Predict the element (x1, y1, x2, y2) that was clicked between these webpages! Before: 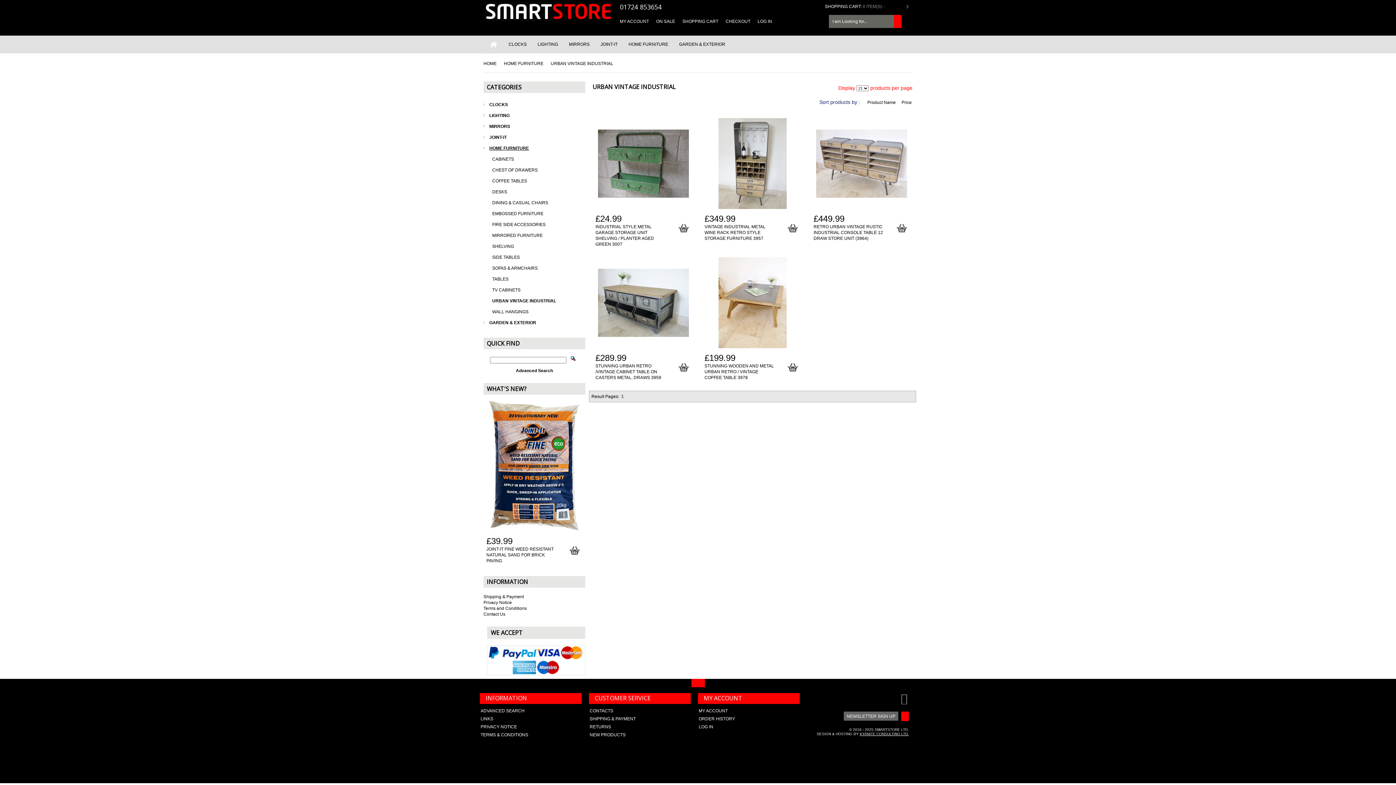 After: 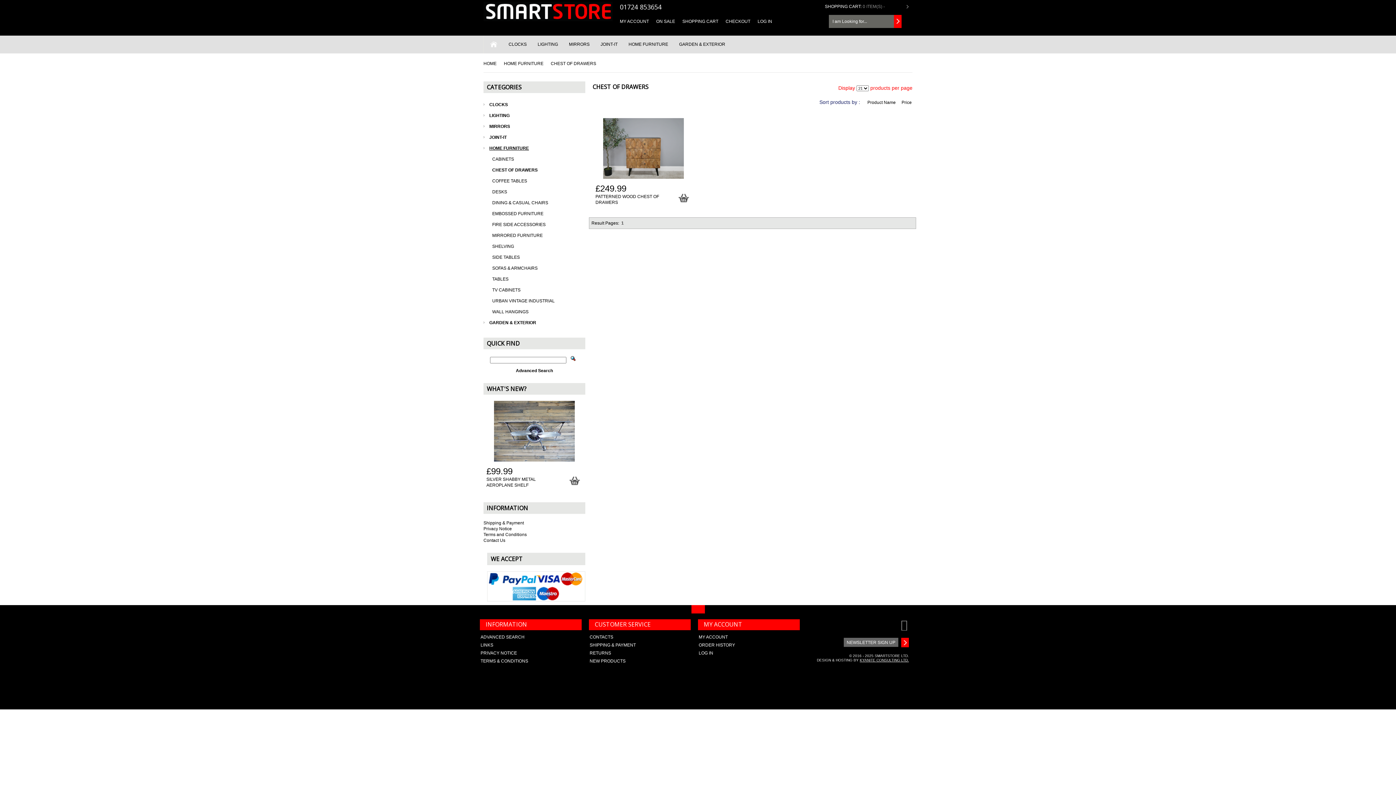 Action: bbox: (489, 164, 585, 175) label:  
CHEST OF DRAWERS